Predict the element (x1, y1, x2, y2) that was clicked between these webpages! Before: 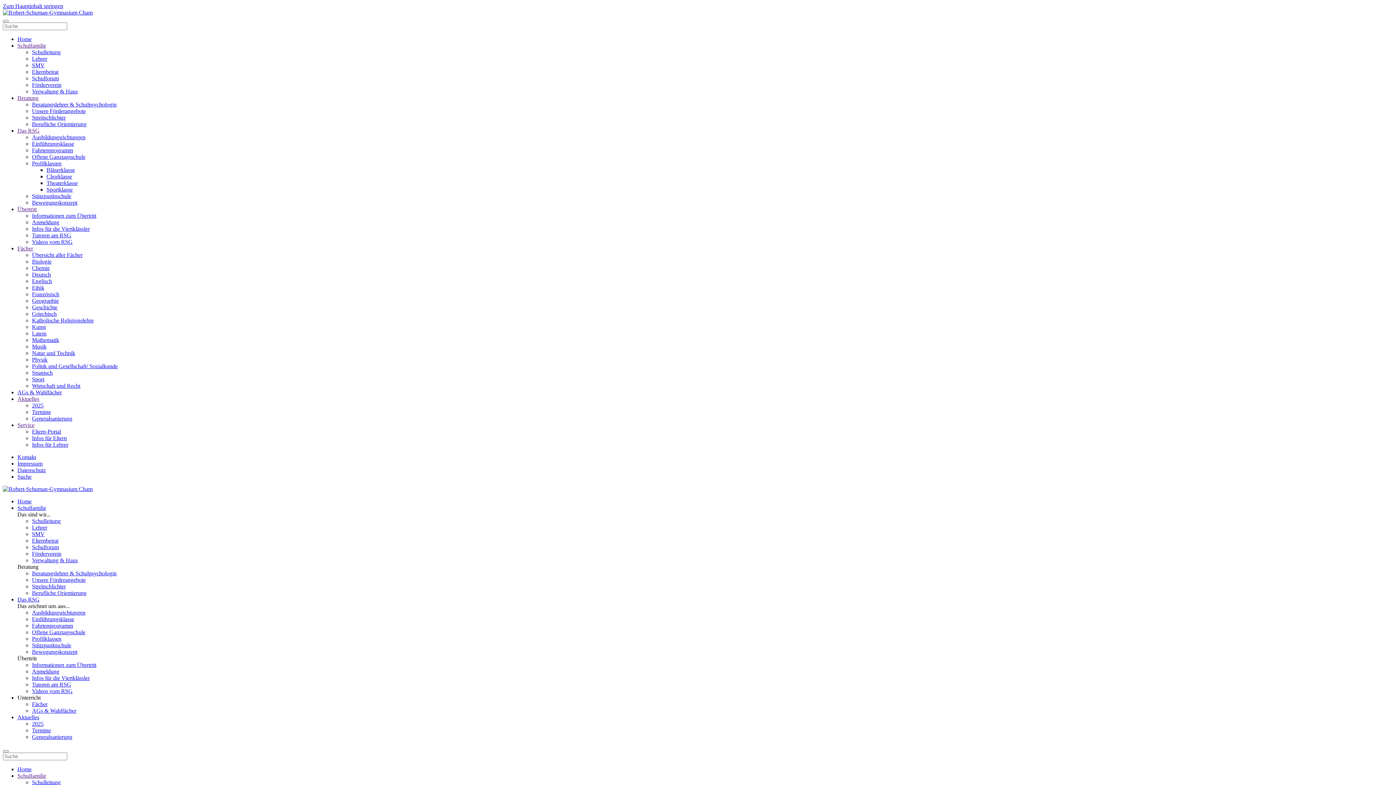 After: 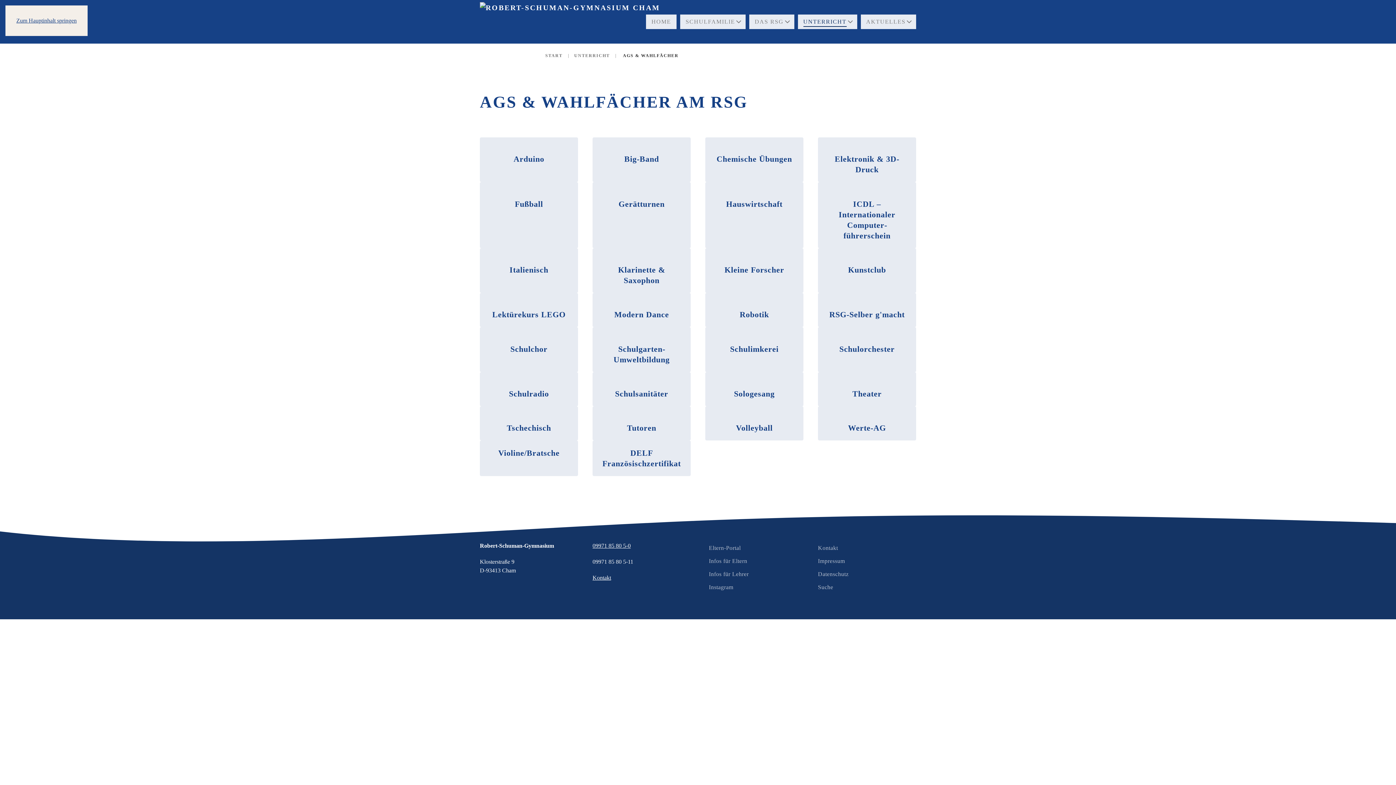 Action: label: AGs & Wahlfächer bbox: (32, 708, 76, 714)